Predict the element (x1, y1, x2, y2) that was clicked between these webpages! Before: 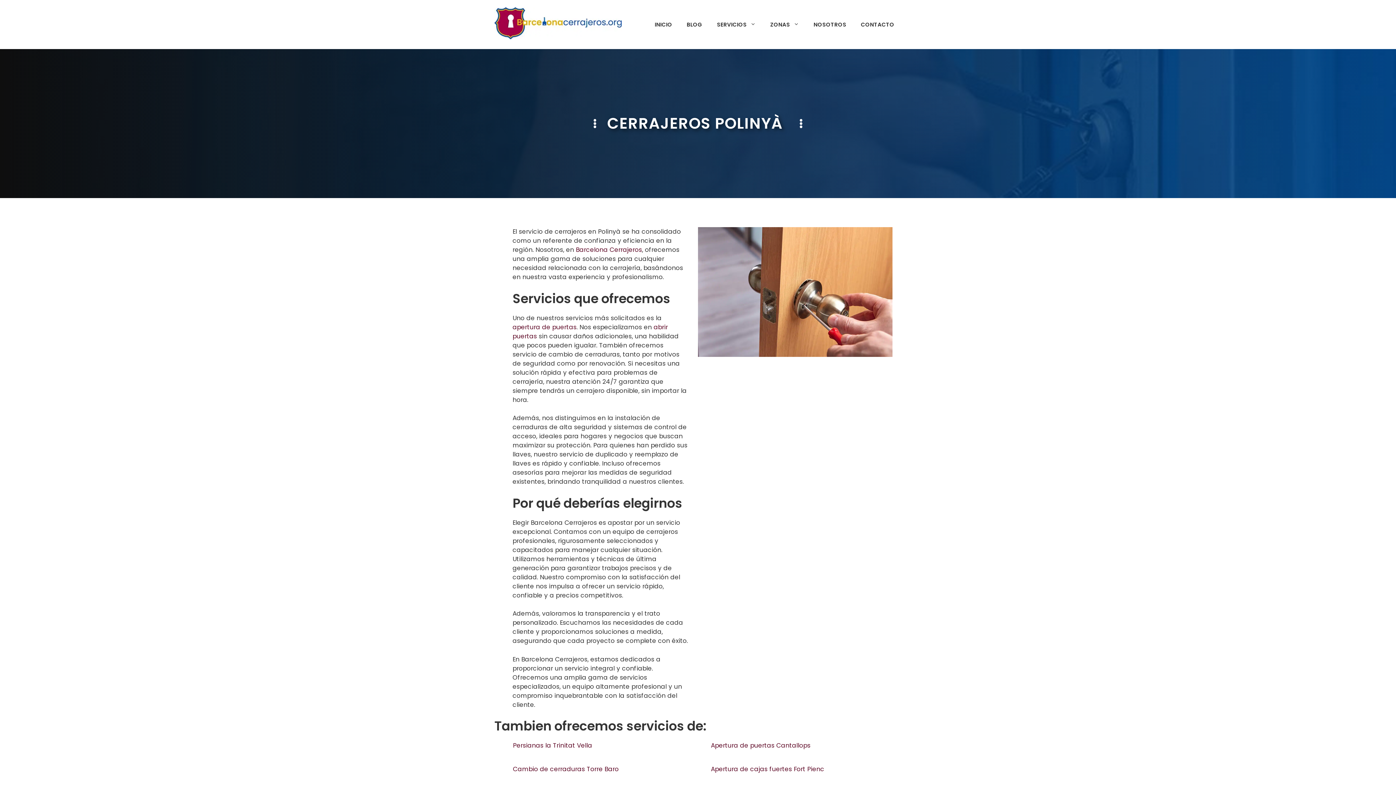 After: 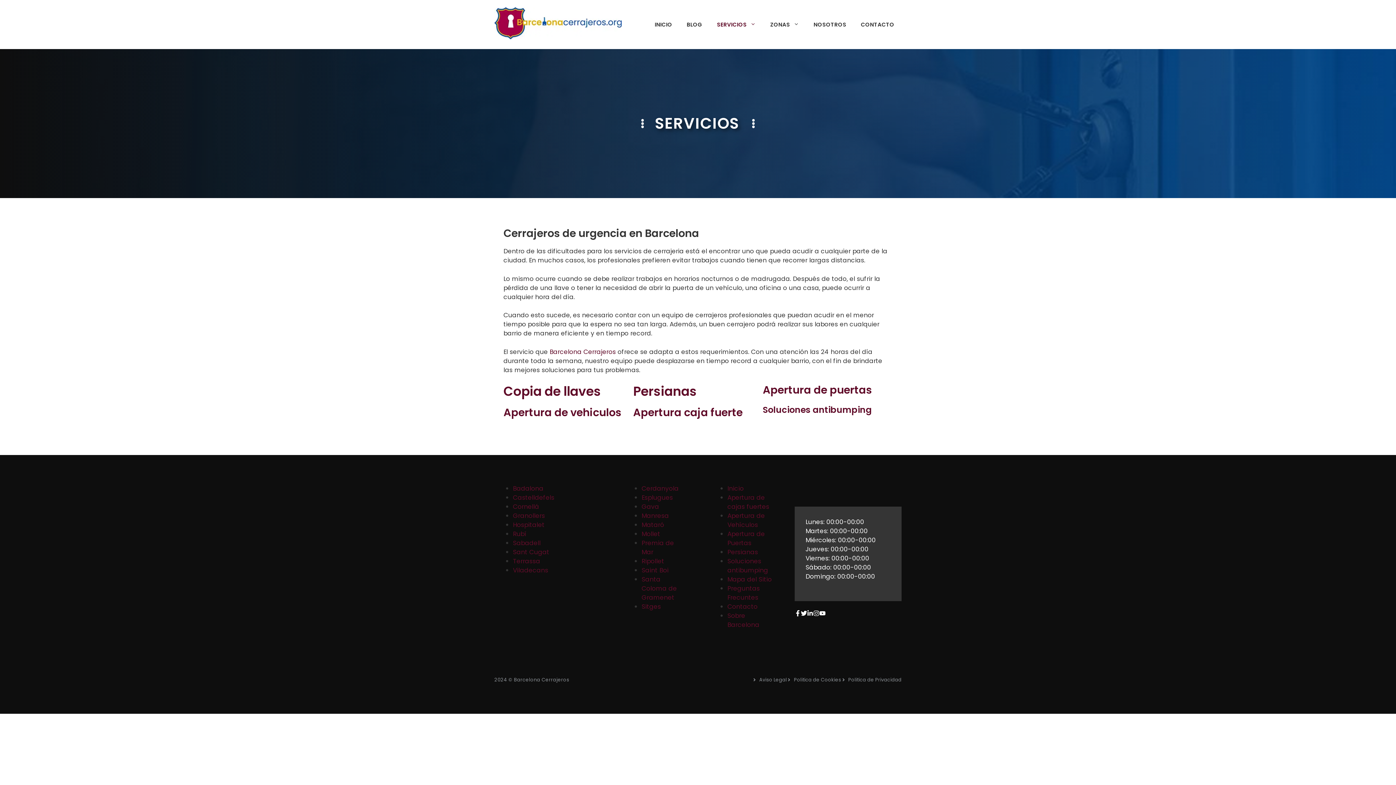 Action: label: SERVICIOS bbox: (709, 13, 763, 35)